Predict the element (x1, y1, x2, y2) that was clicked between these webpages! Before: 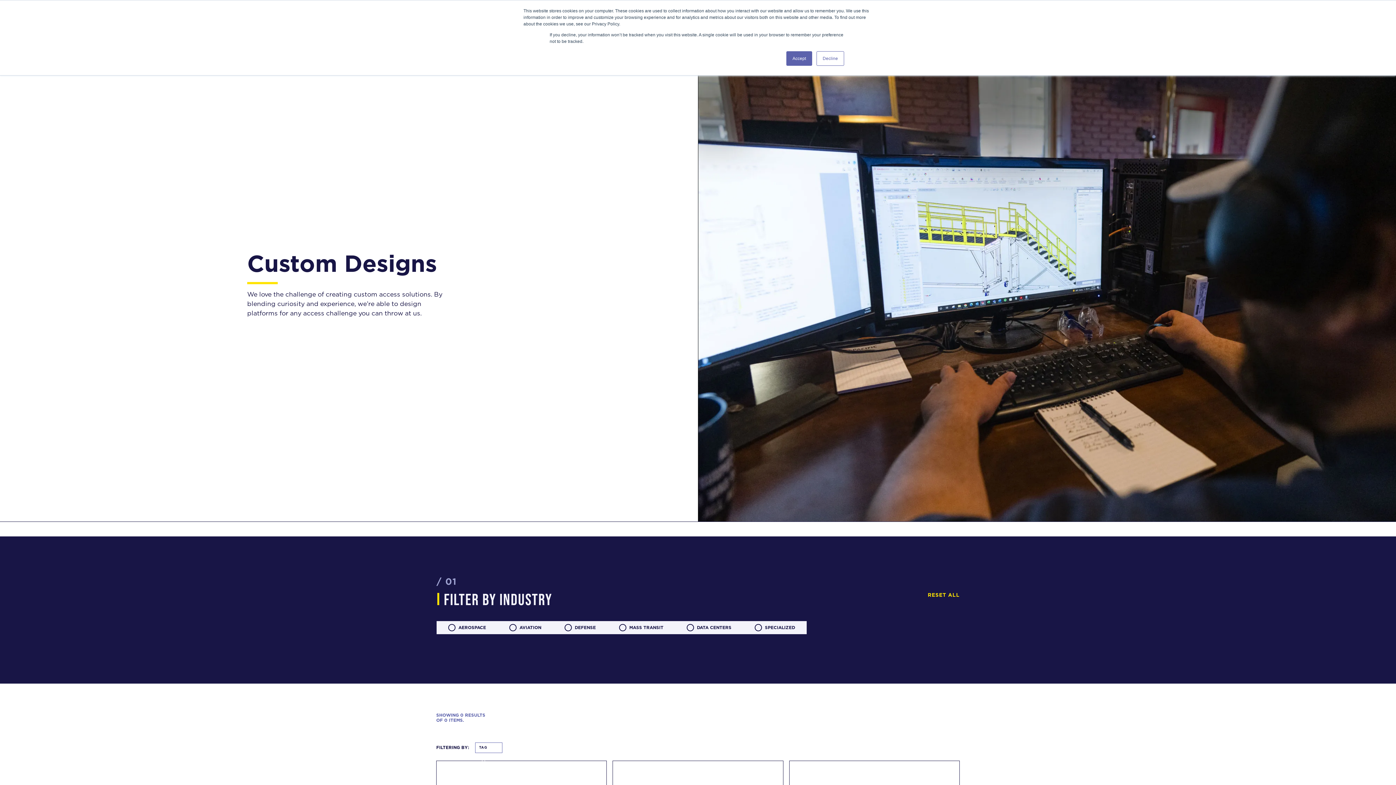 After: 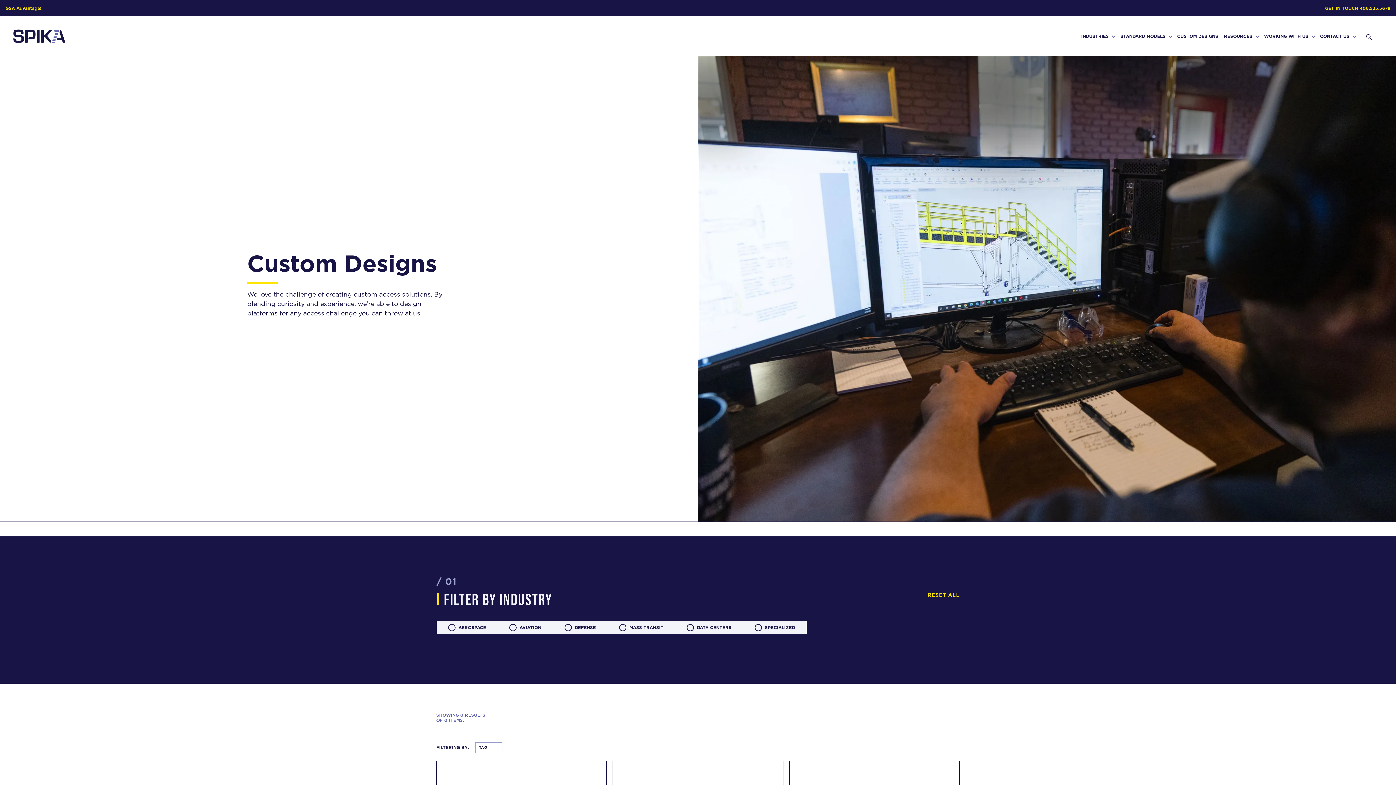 Action: bbox: (786, 51, 812, 65) label: Accept